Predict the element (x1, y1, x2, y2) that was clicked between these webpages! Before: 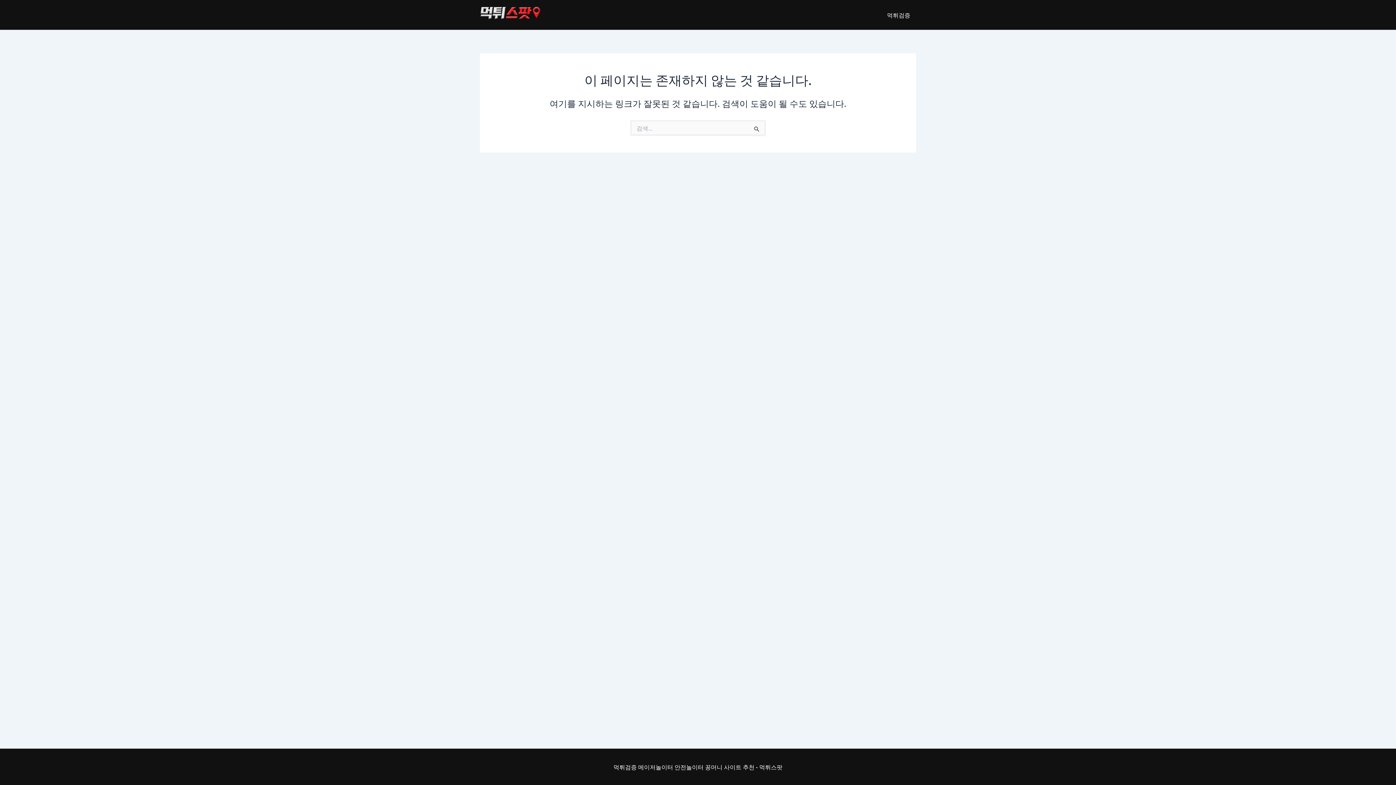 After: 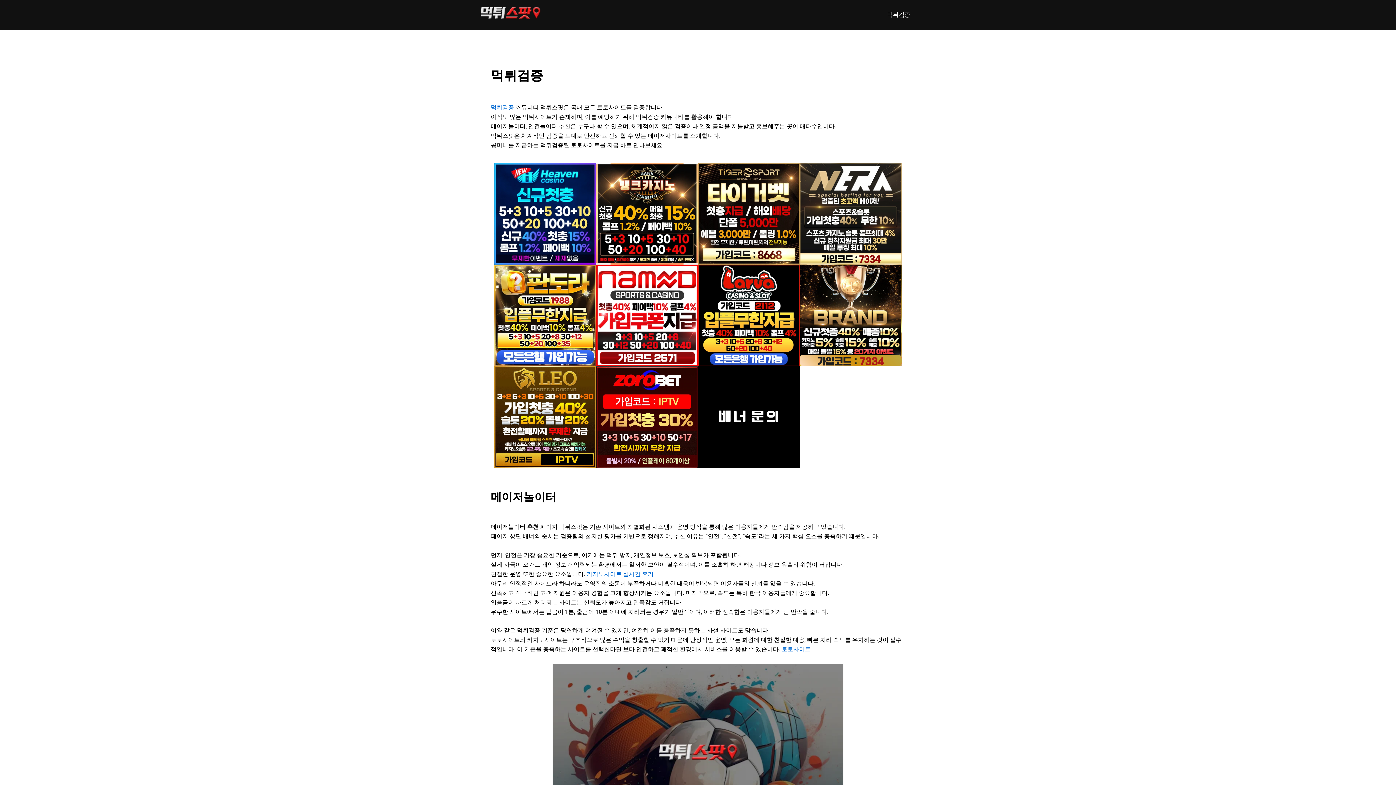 Action: bbox: (480, 10, 541, 17)